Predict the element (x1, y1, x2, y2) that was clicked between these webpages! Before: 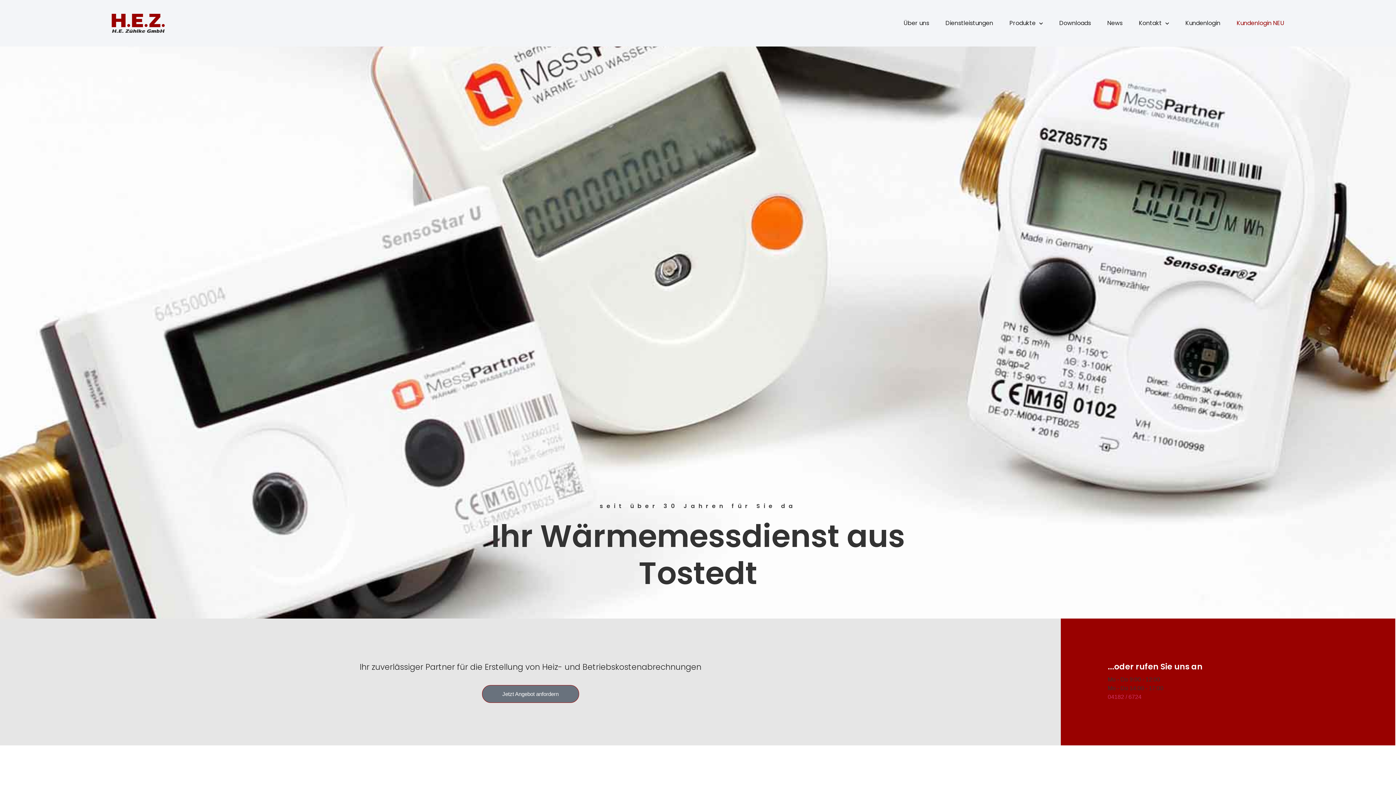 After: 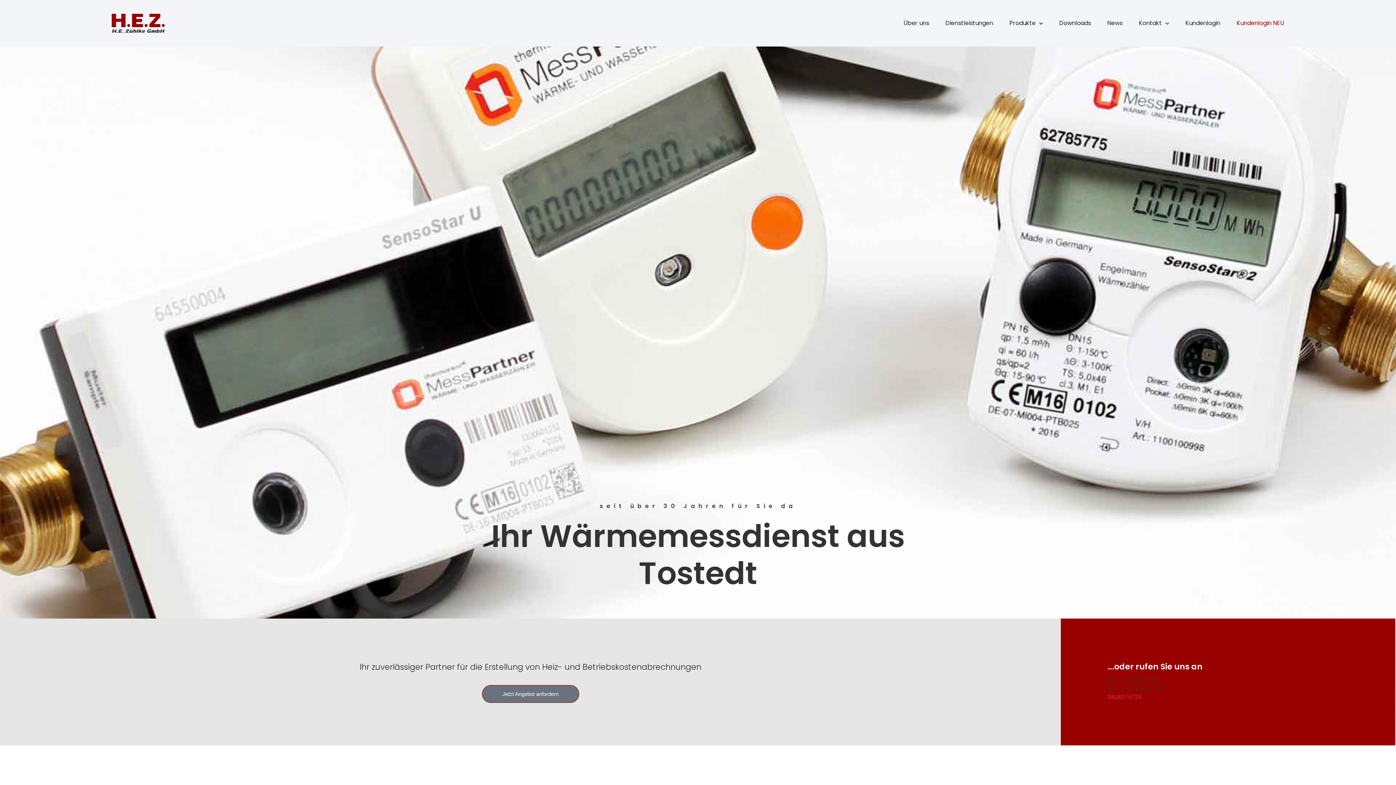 Action: bbox: (111, 13, 164, 32)